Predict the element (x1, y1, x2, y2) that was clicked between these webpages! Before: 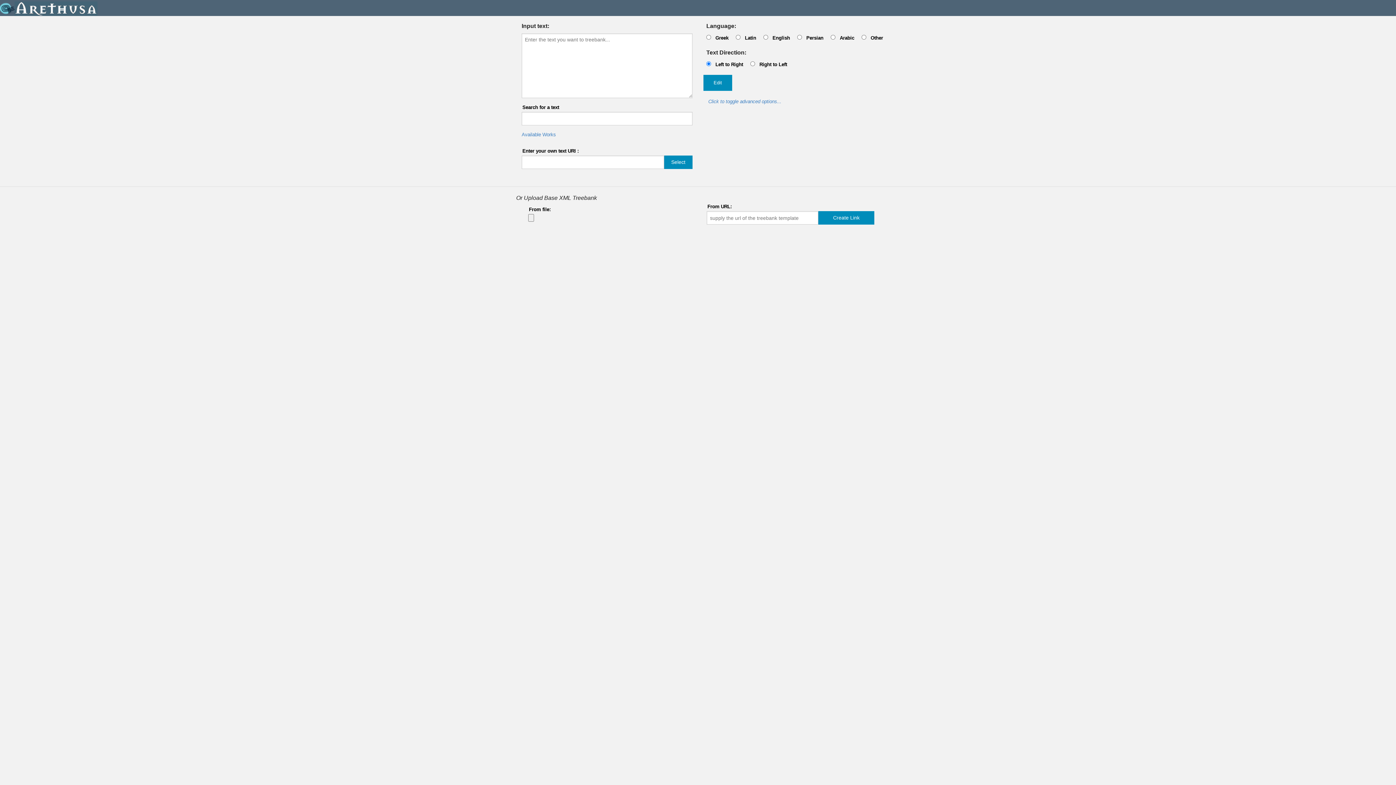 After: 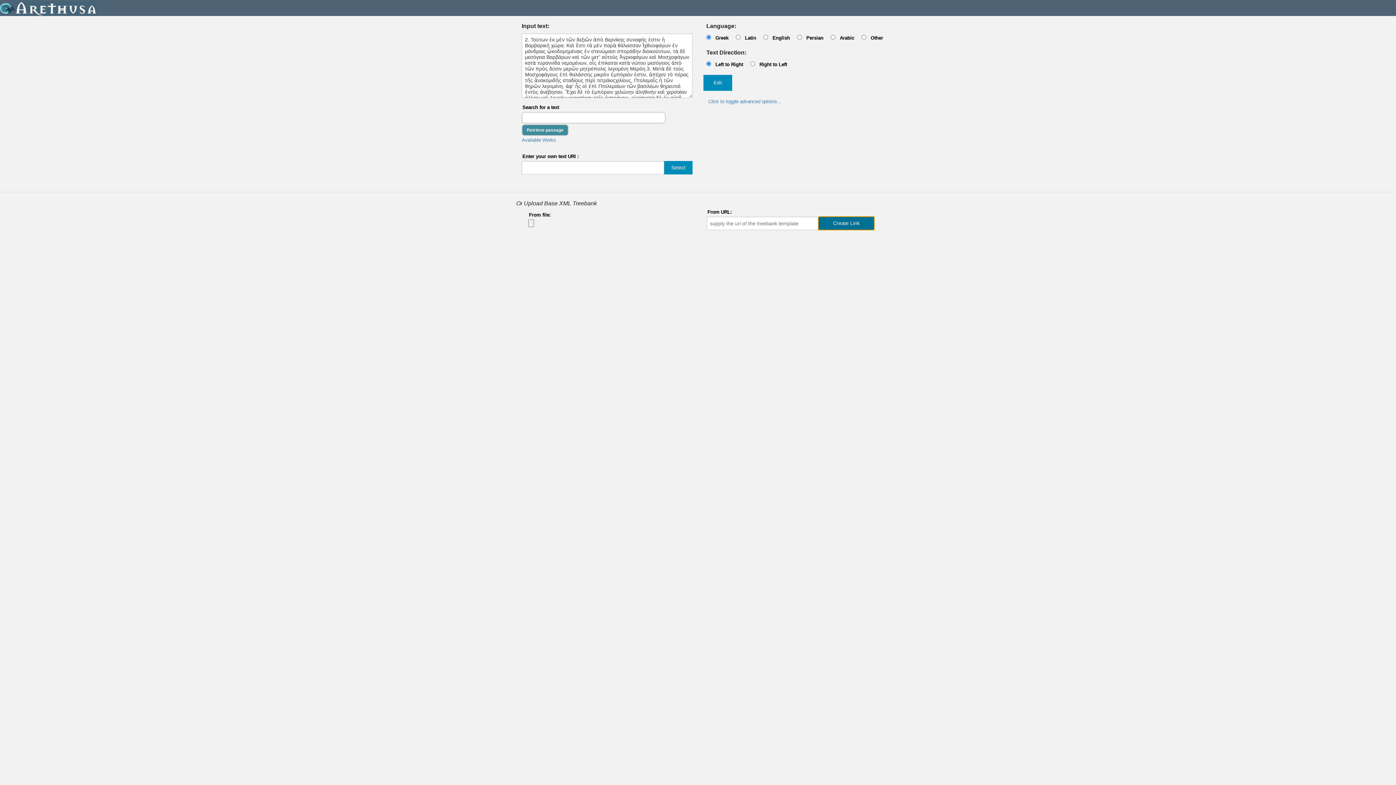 Action: bbox: (818, 211, 874, 224) label: Create Link